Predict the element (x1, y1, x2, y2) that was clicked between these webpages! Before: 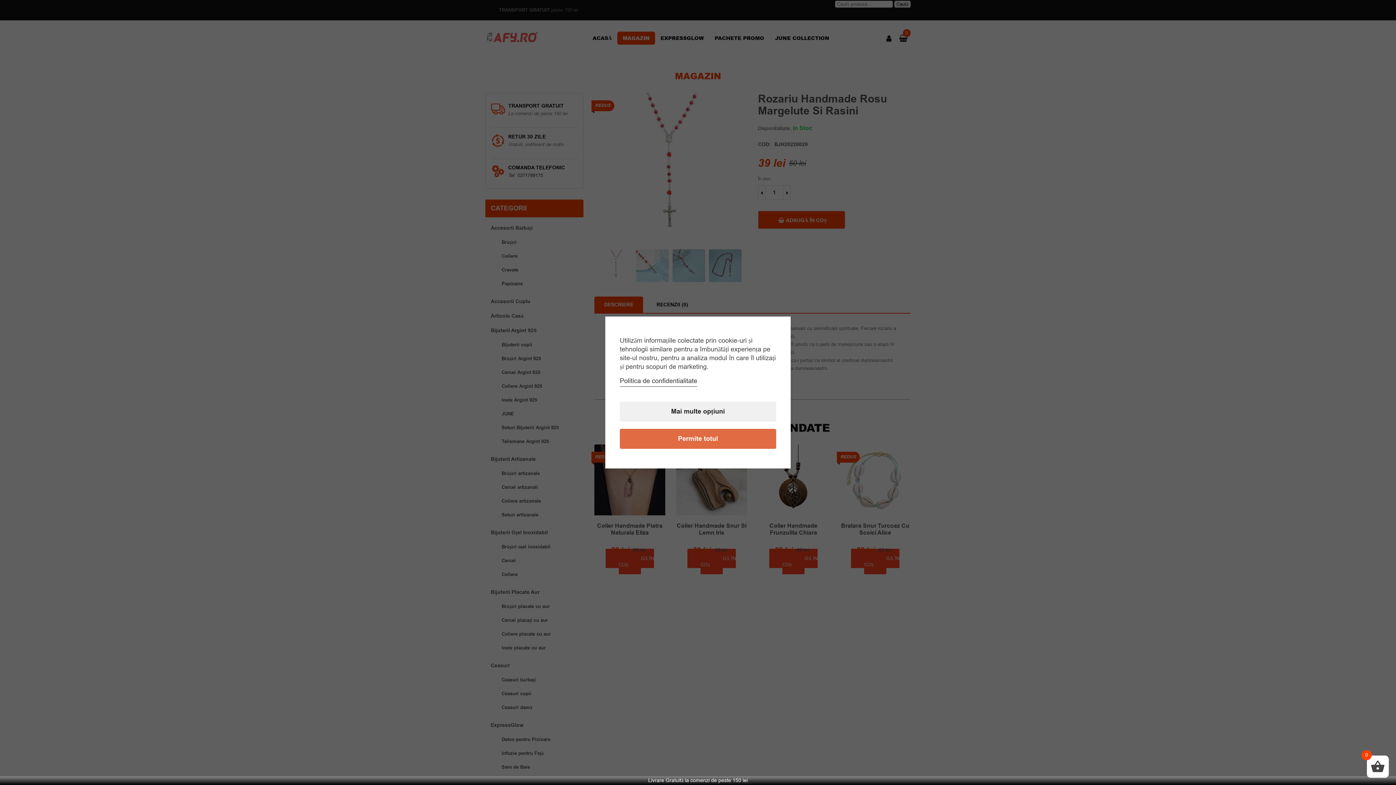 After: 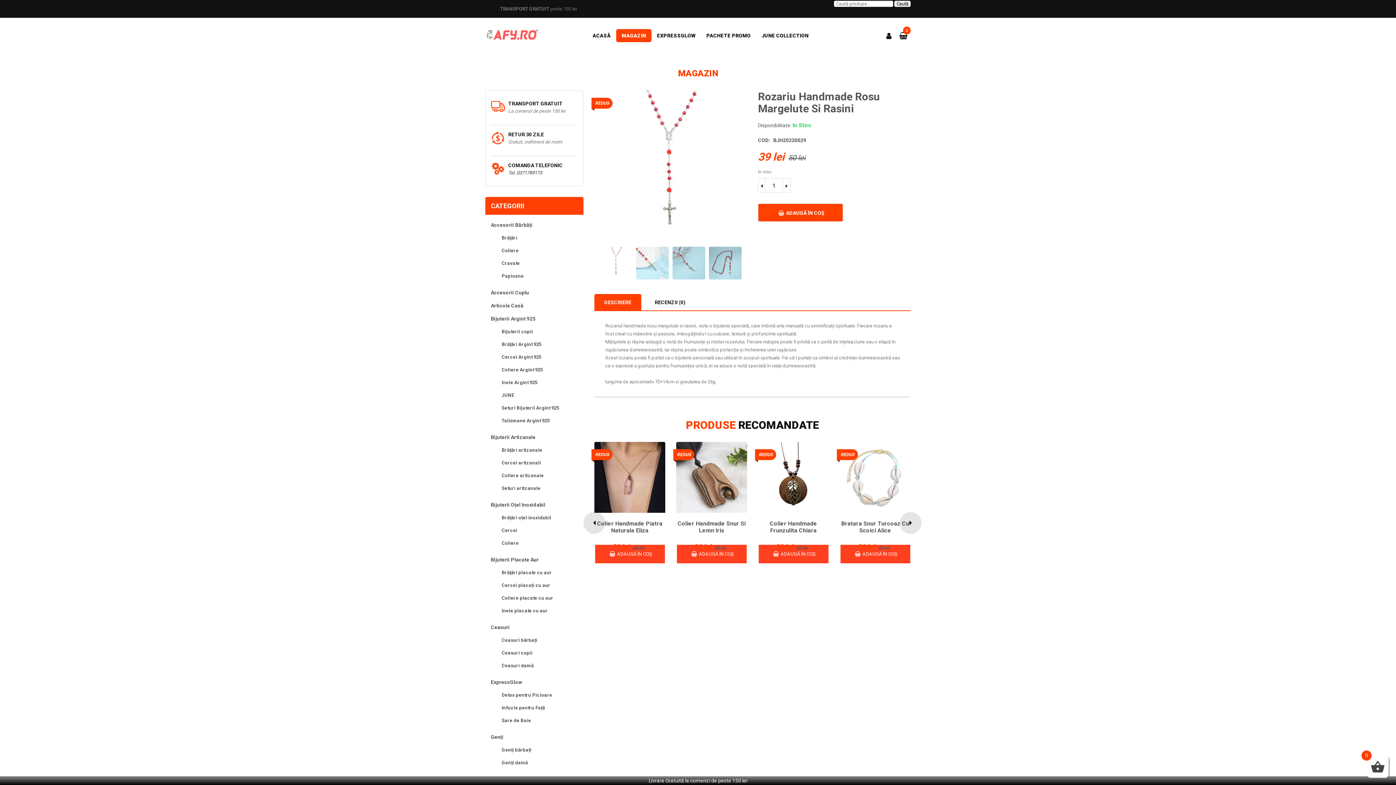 Action: label: Permite totul bbox: (620, 429, 776, 449)